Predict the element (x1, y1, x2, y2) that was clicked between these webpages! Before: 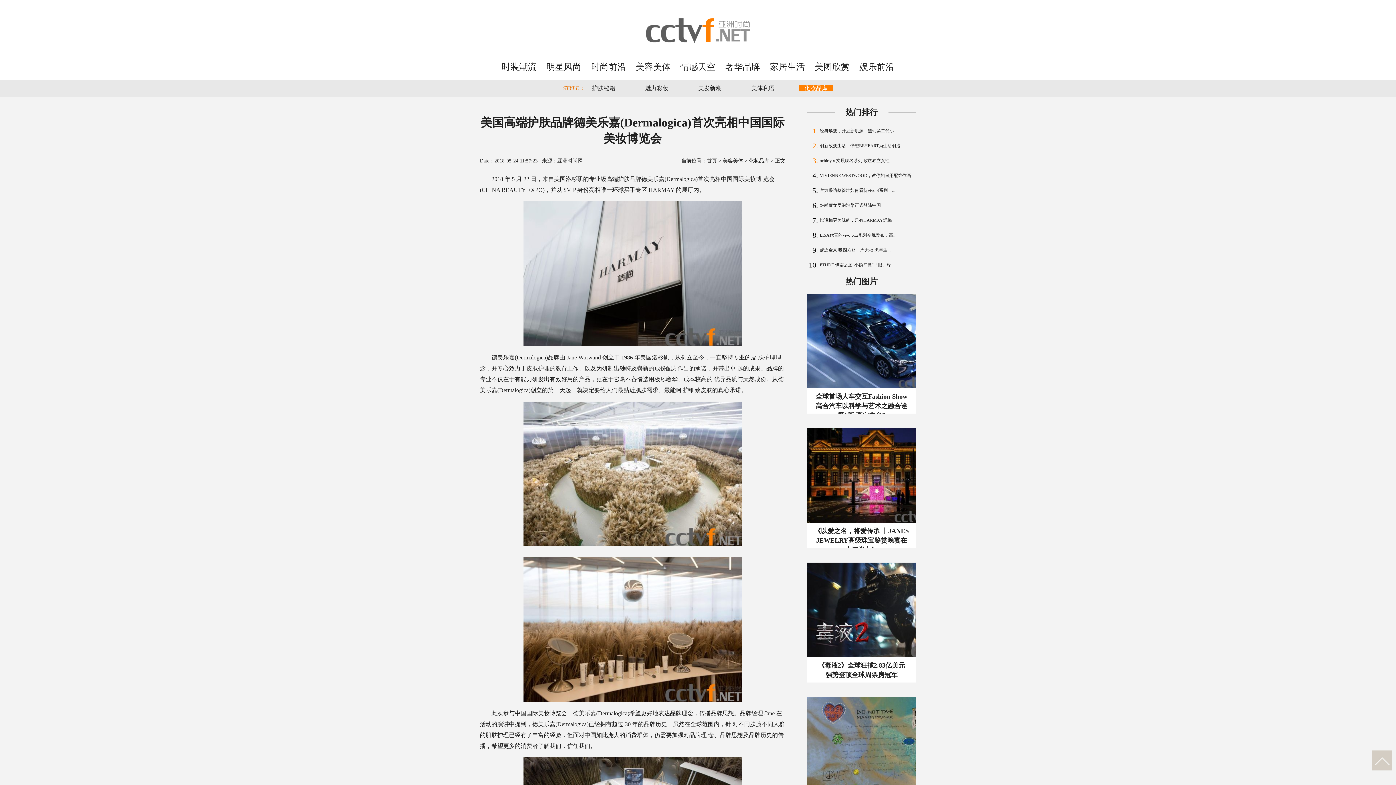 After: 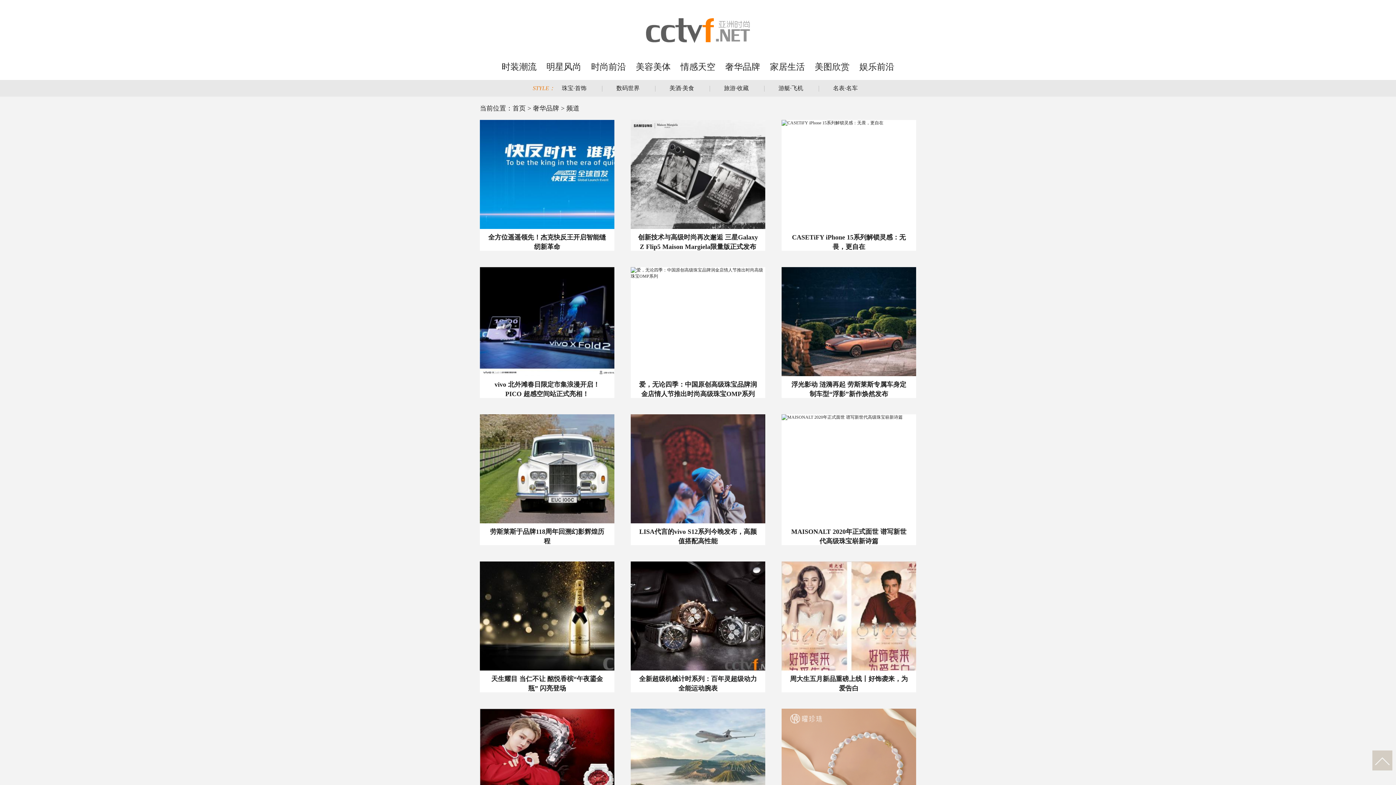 Action: label: 奢华品牌 bbox: (721, 62, 764, 71)